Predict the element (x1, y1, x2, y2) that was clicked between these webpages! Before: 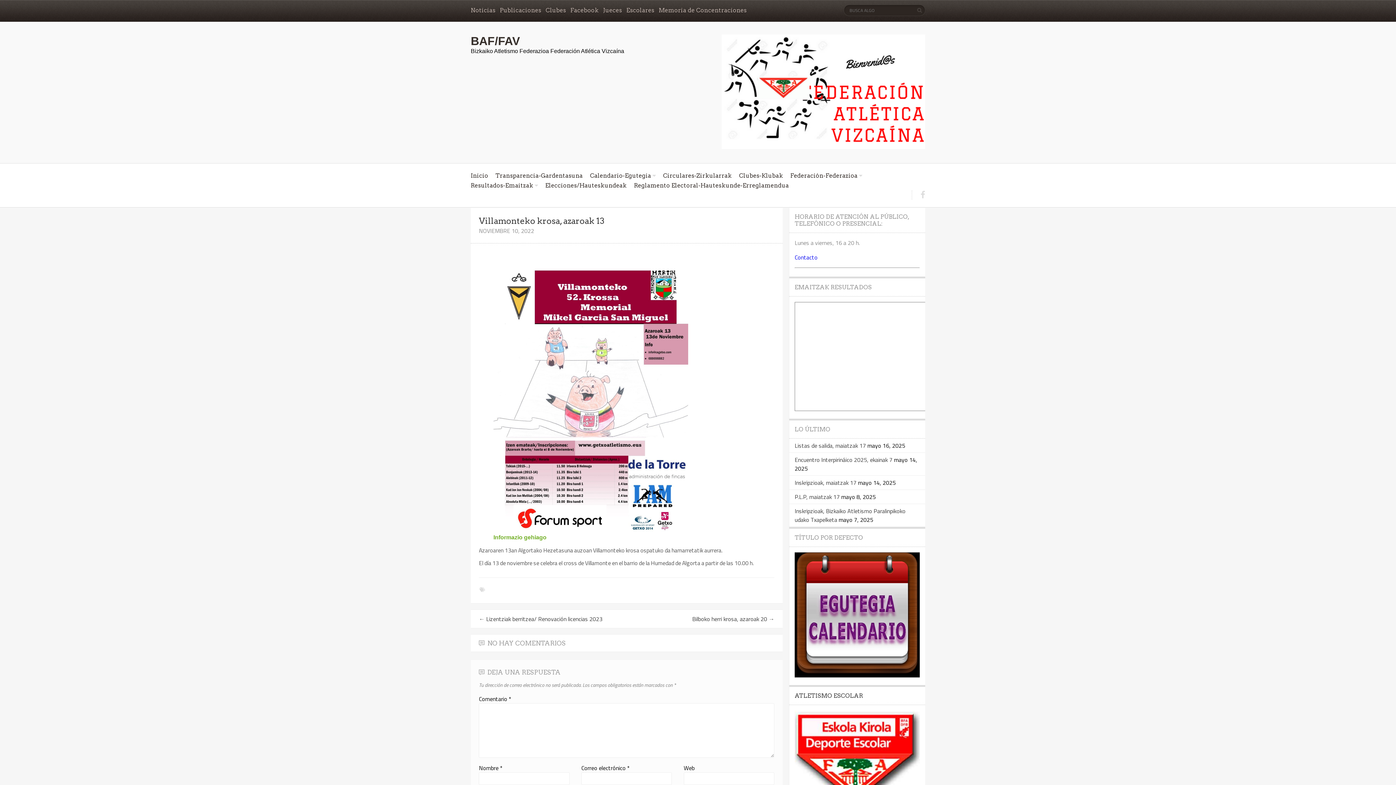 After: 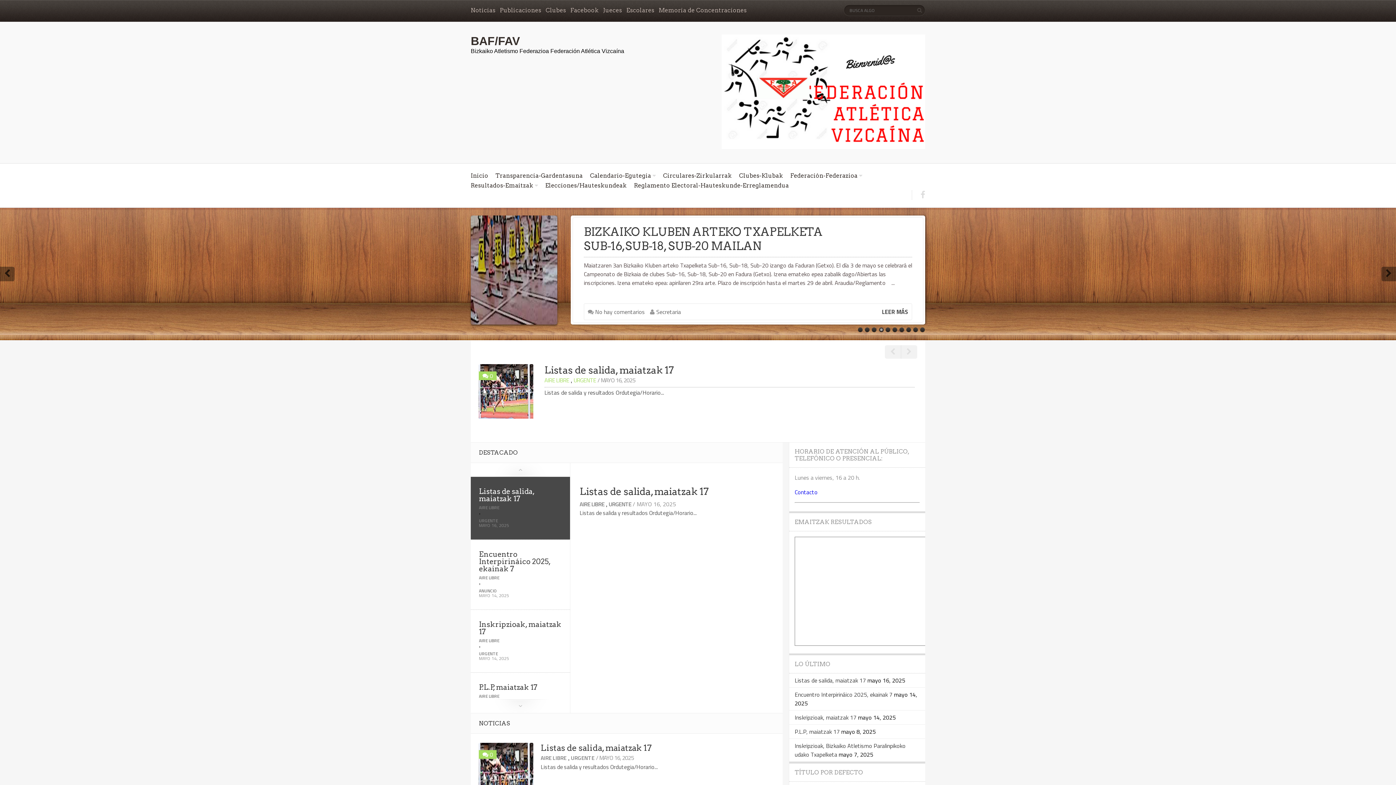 Action: label: Inicio bbox: (470, 172, 488, 179)